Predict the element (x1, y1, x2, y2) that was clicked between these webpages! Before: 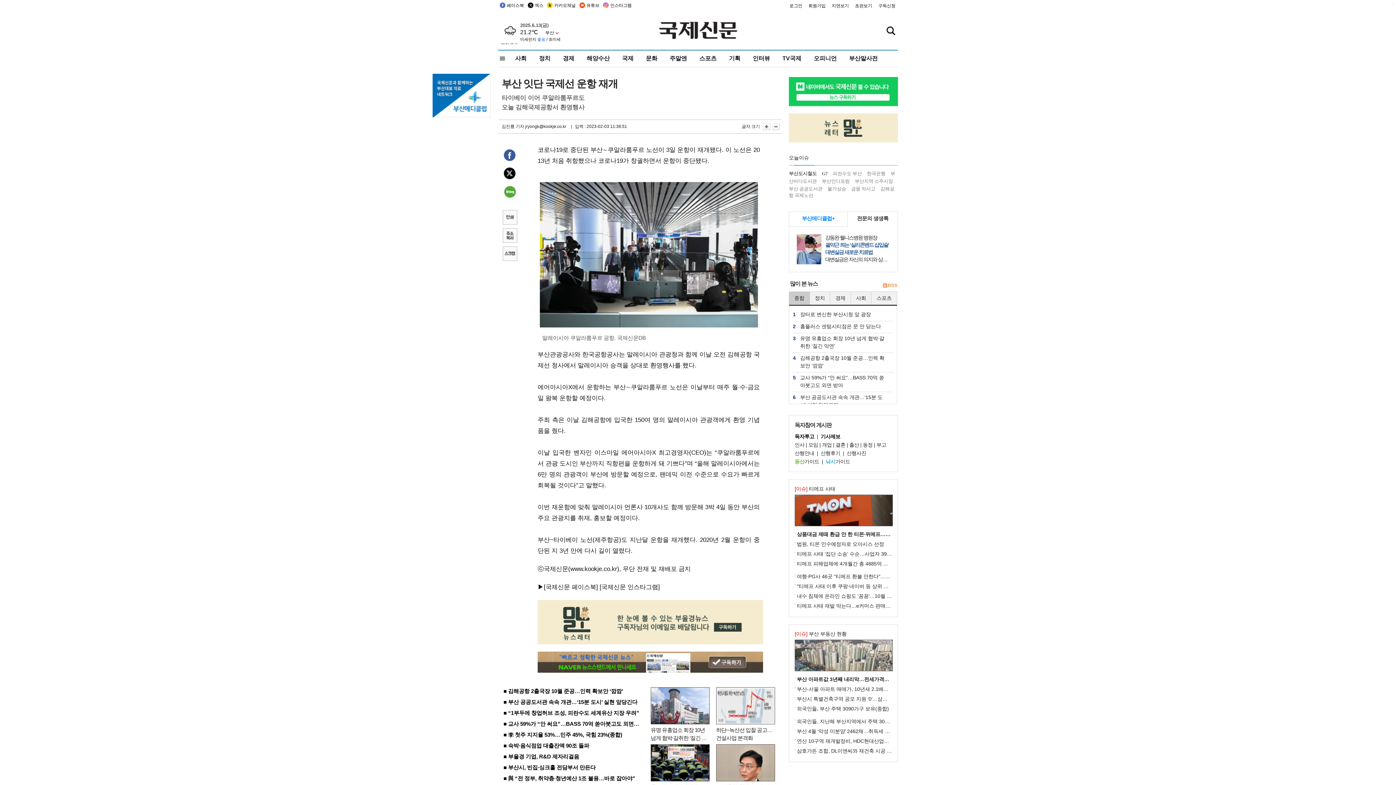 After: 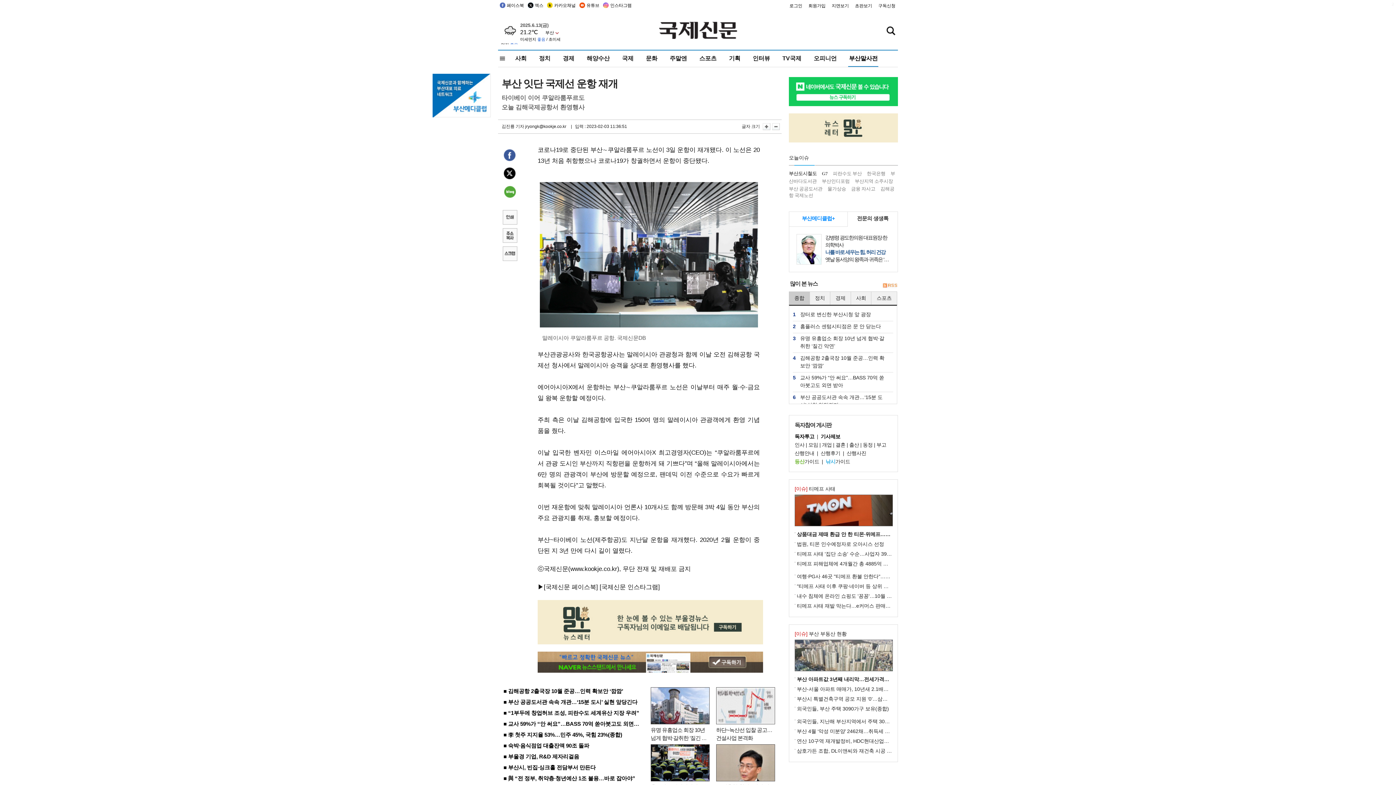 Action: bbox: (848, 50, 878, 66) label: 부산말사전